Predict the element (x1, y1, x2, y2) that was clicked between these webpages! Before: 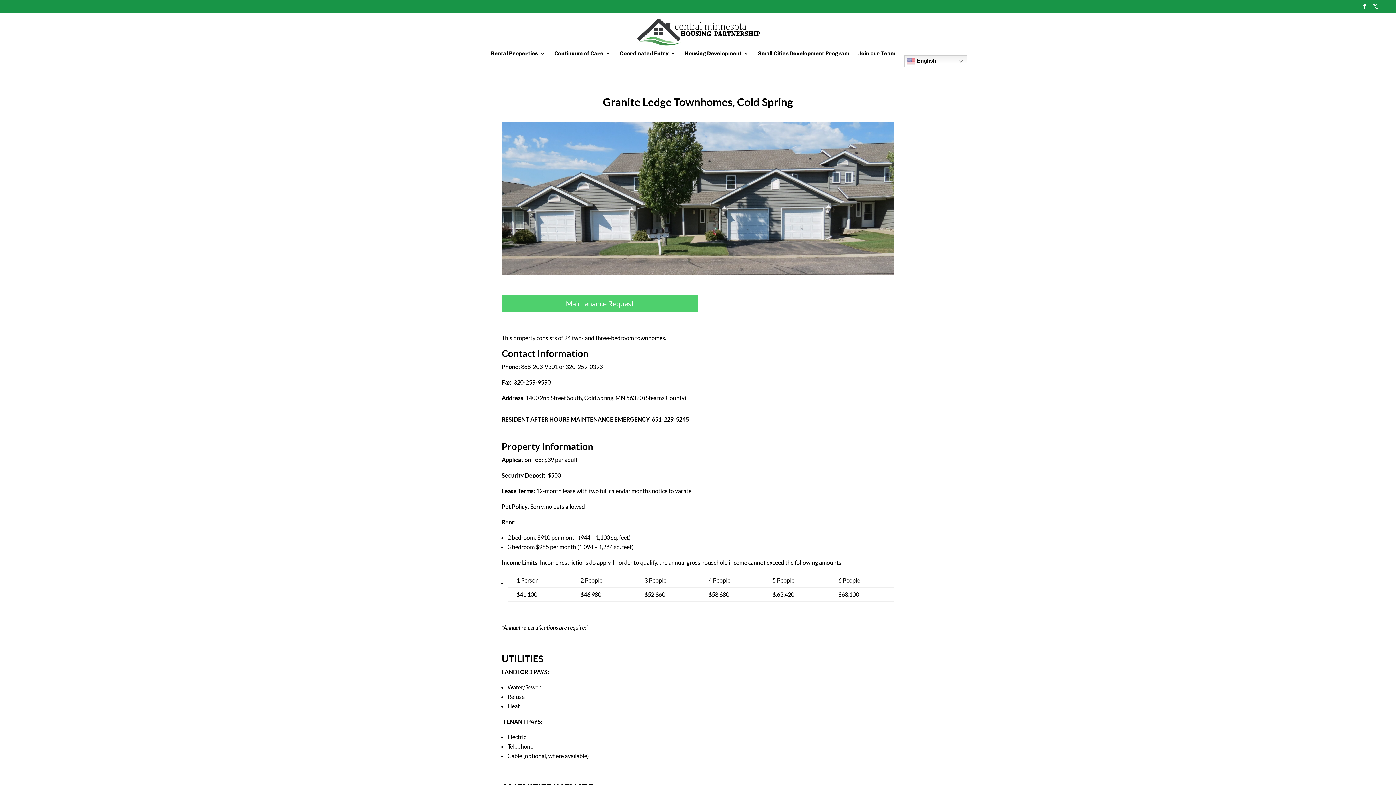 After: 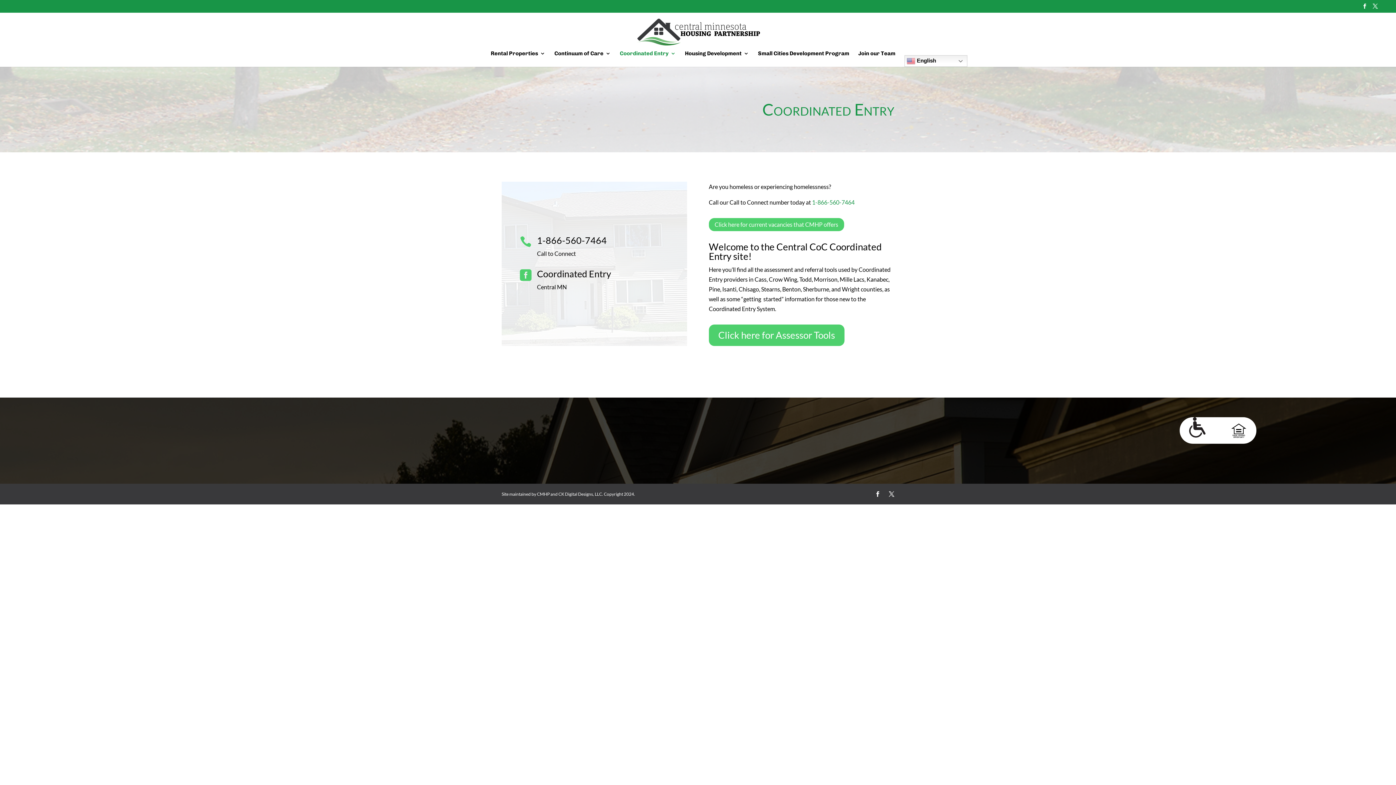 Action: bbox: (620, 50, 676, 66) label: Coordinated Entry